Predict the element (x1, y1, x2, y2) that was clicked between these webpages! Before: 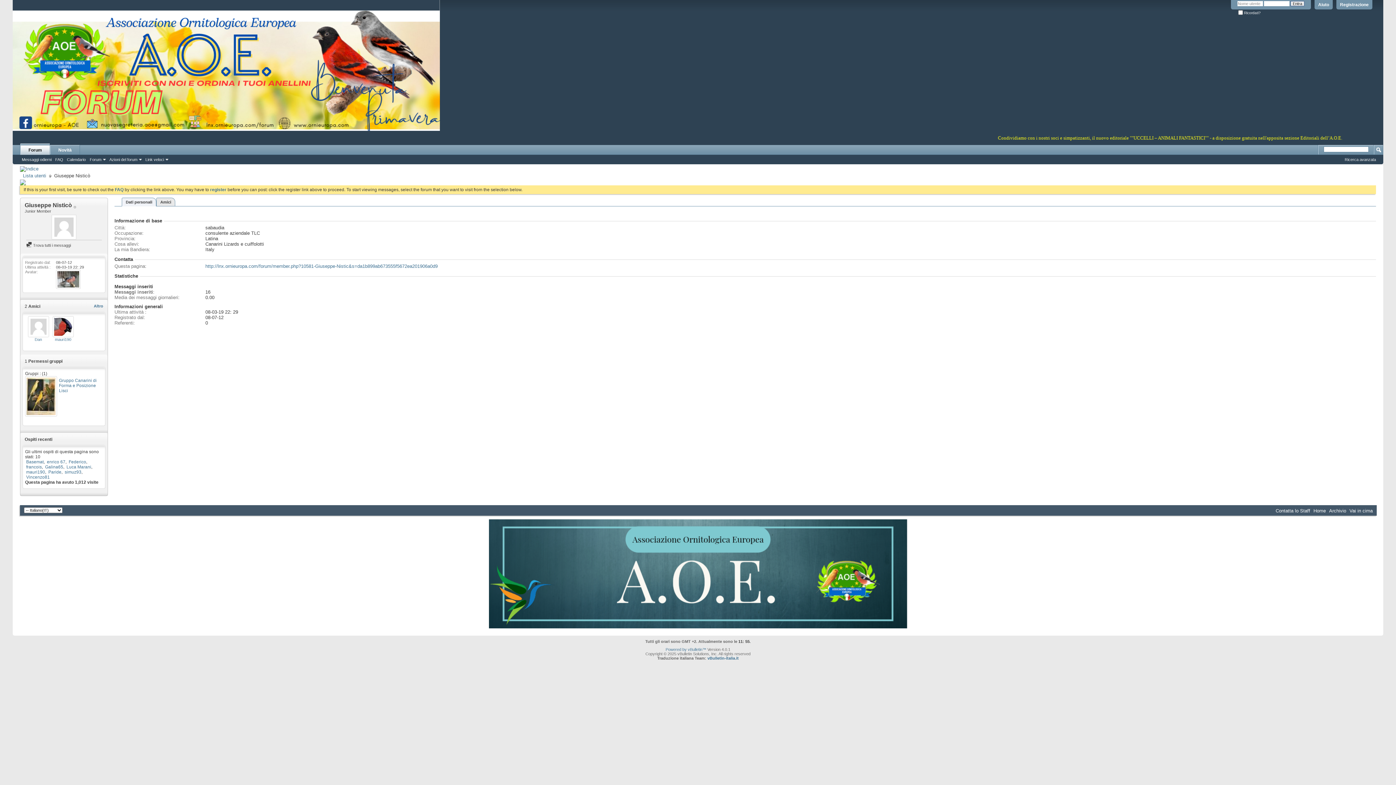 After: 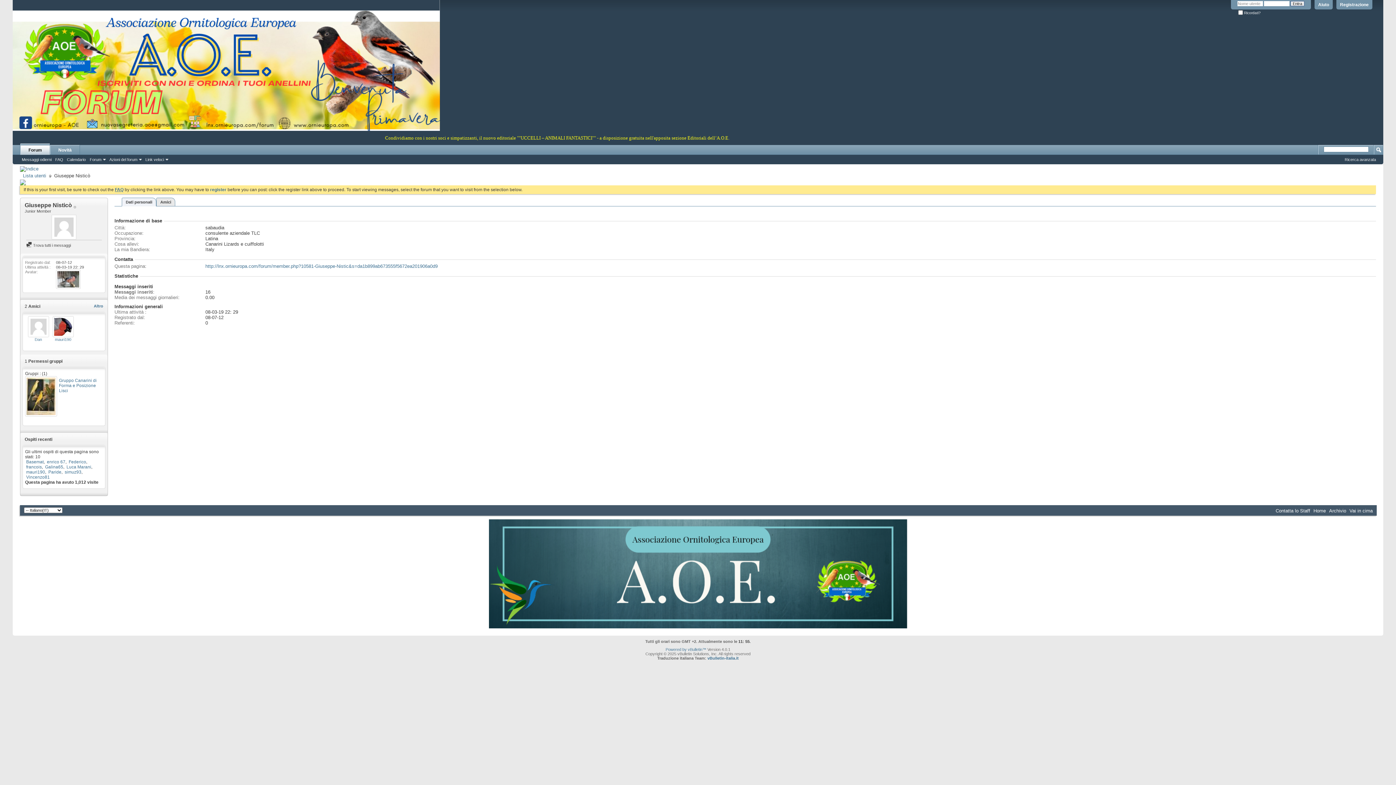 Action: bbox: (114, 187, 123, 192) label: FAQ